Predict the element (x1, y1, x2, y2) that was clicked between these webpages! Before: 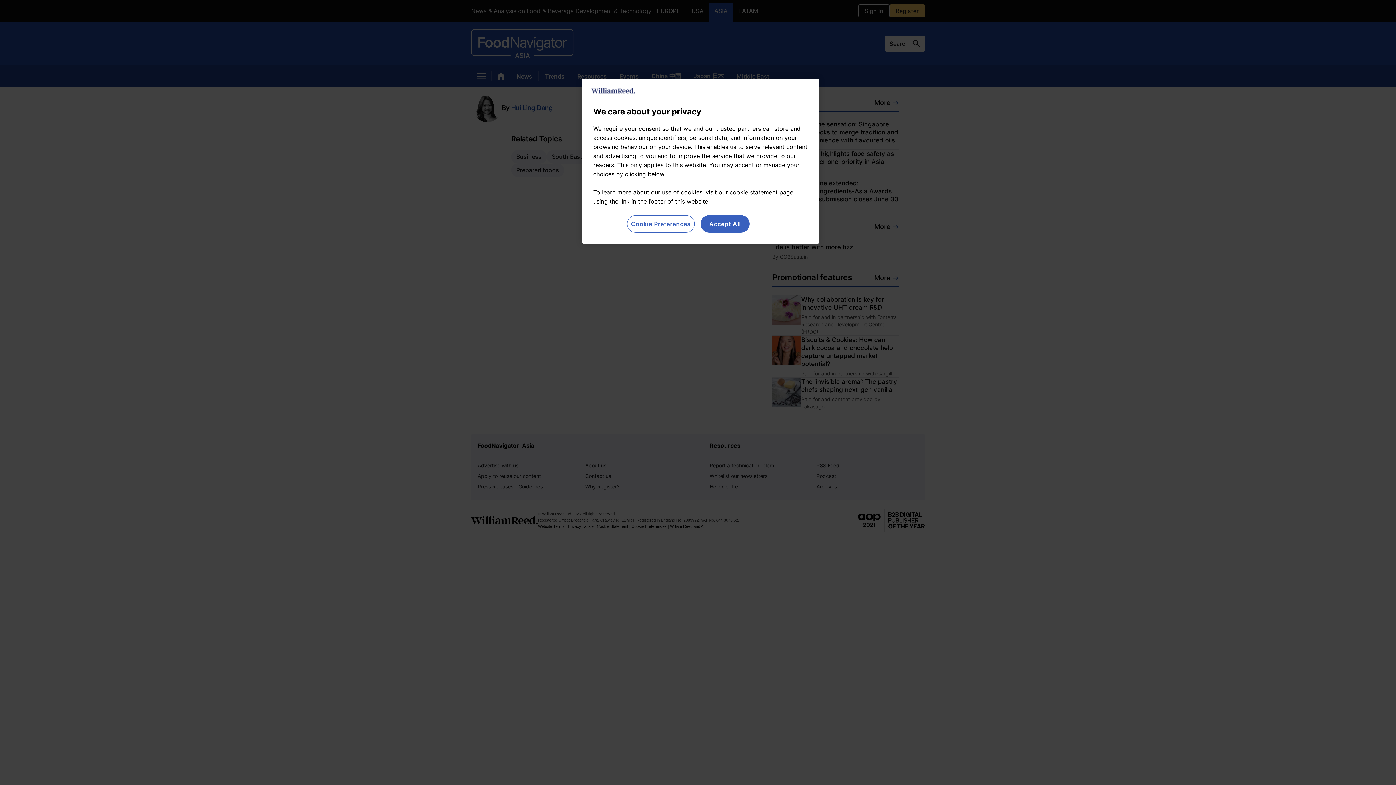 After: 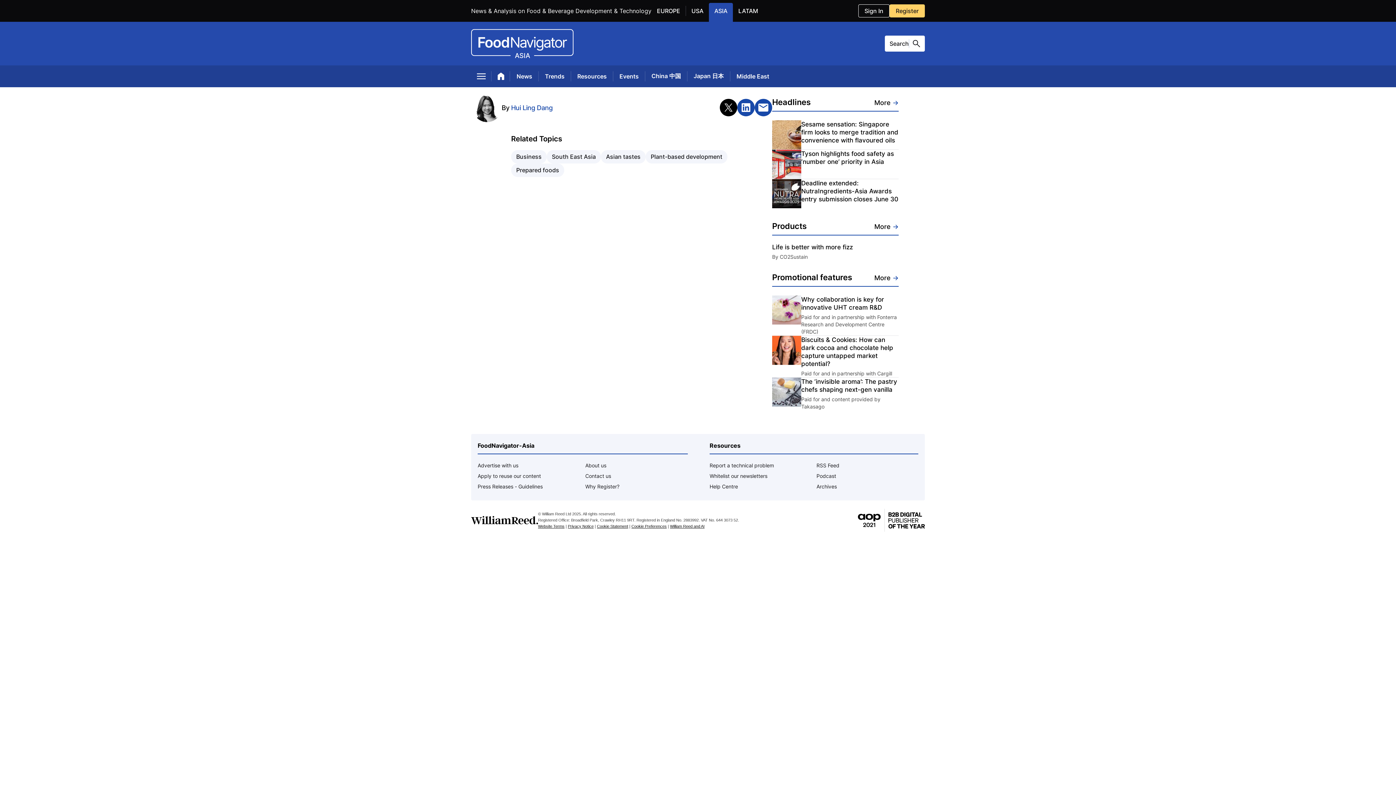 Action: bbox: (700, 215, 749, 232) label: Accept All